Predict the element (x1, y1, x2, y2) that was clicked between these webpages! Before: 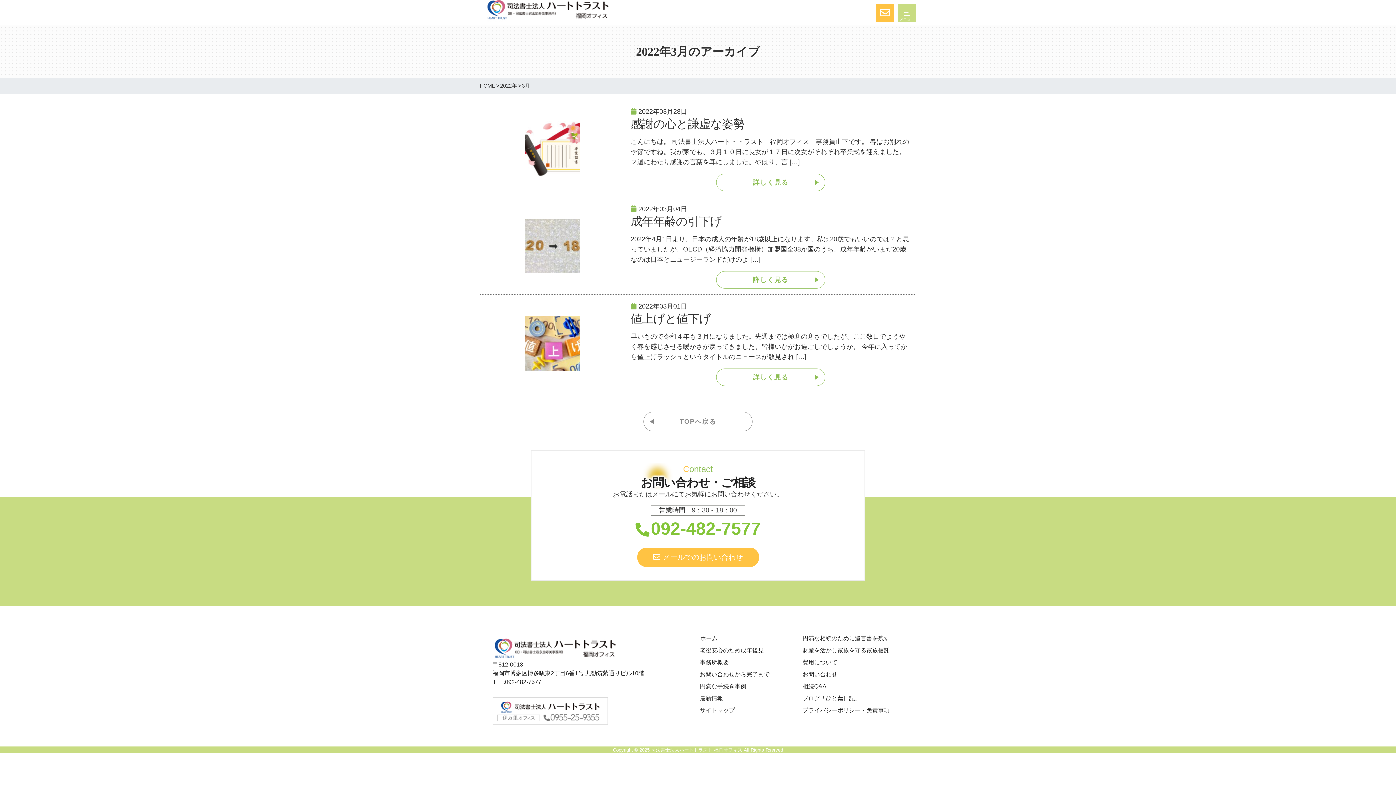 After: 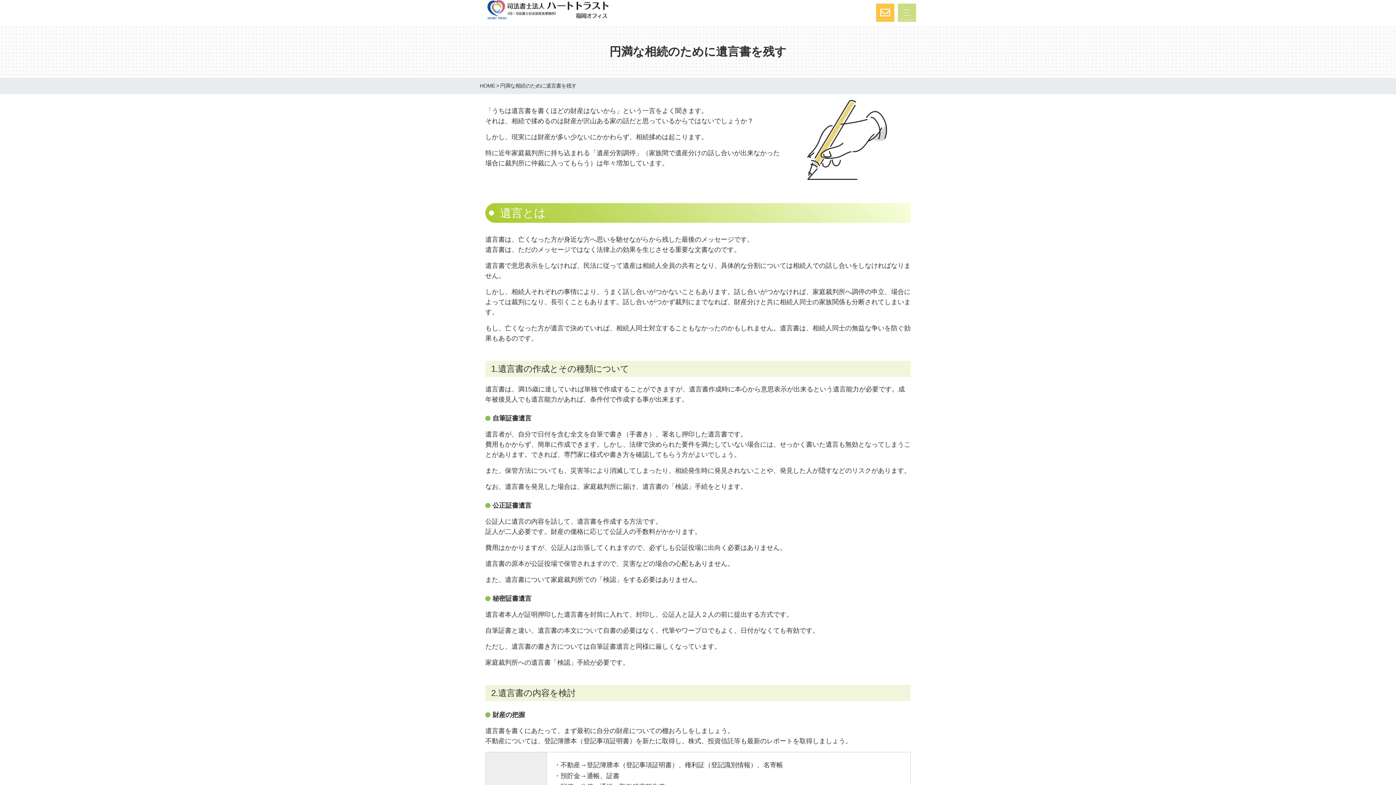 Action: label: 円満な相続のために遺言書を残す bbox: (802, 634, 890, 643)